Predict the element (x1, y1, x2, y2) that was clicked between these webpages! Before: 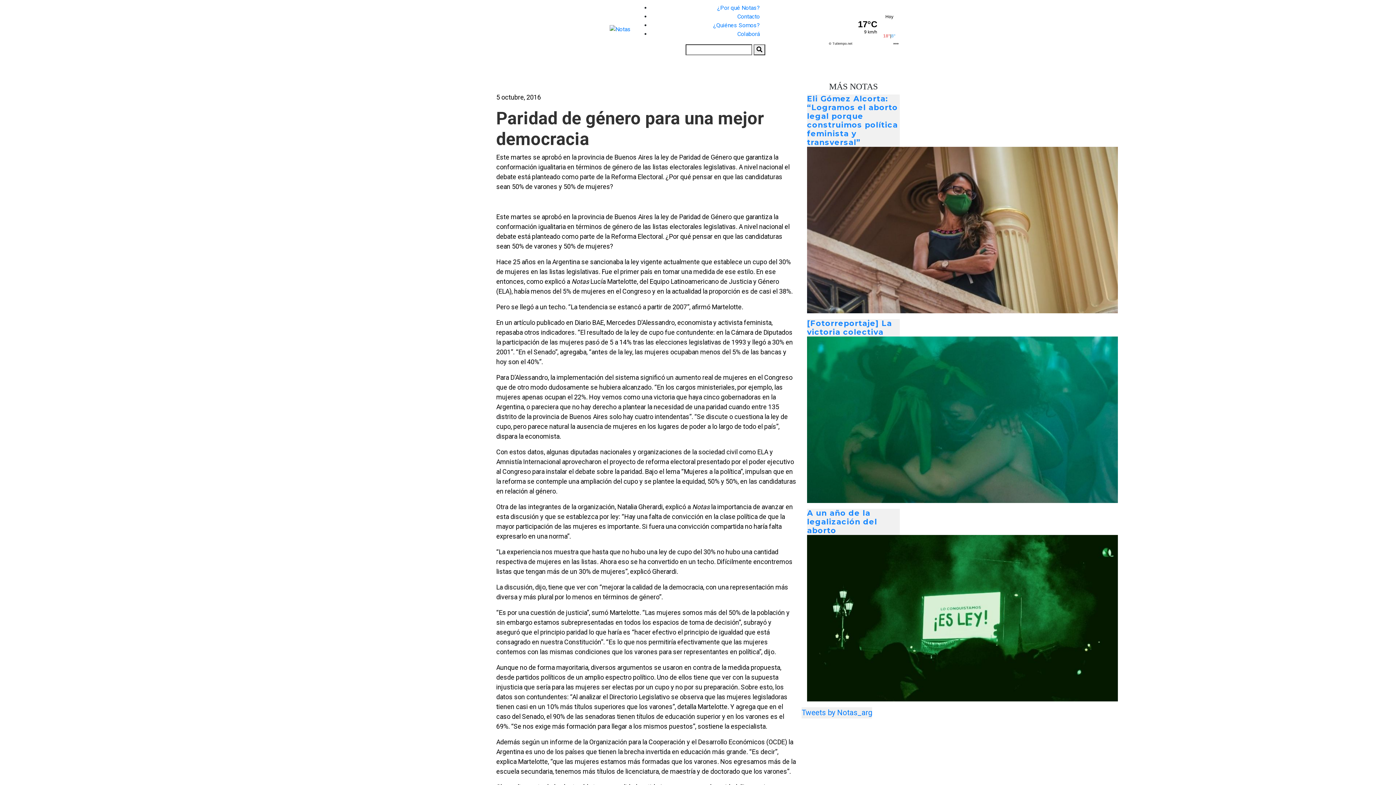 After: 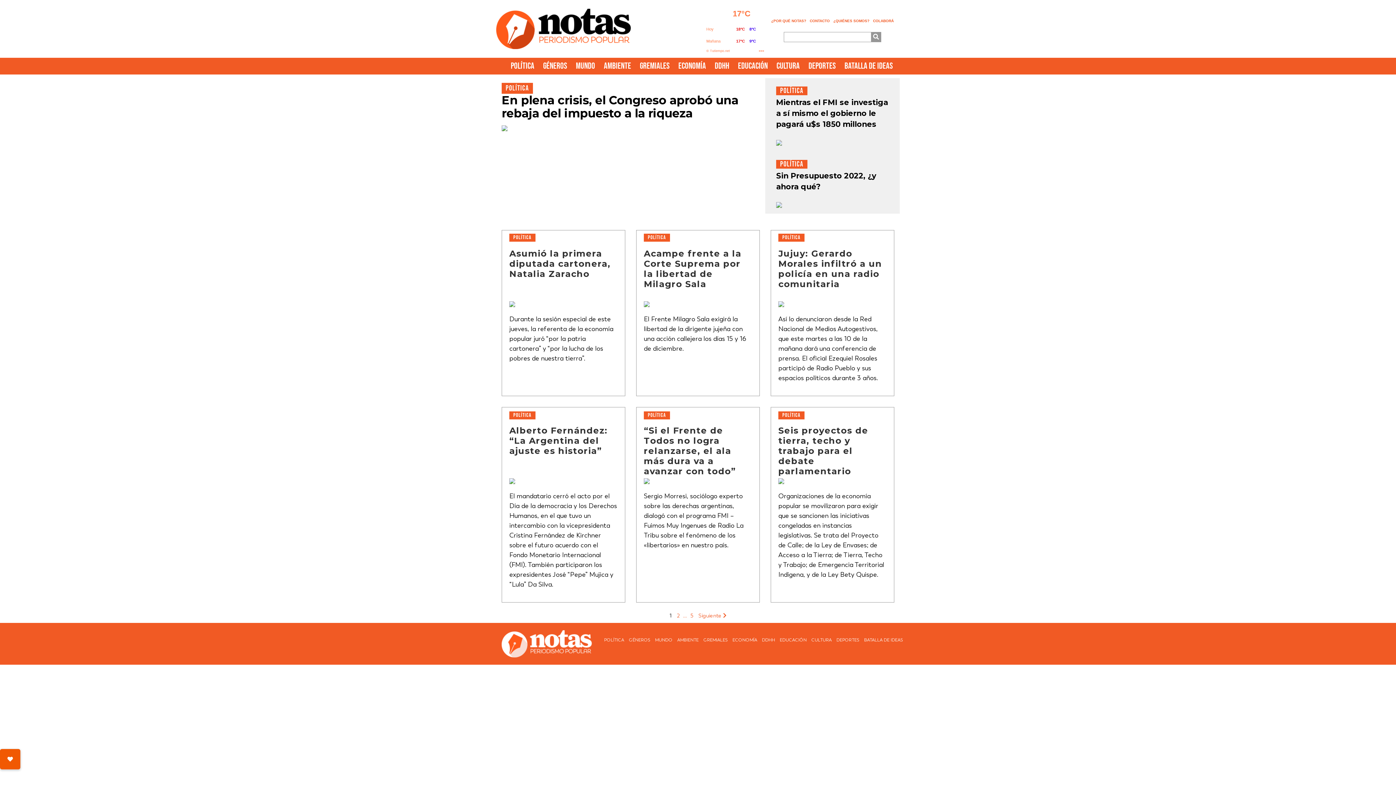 Action: label: Política bbox: (510, 58, 546, 75)